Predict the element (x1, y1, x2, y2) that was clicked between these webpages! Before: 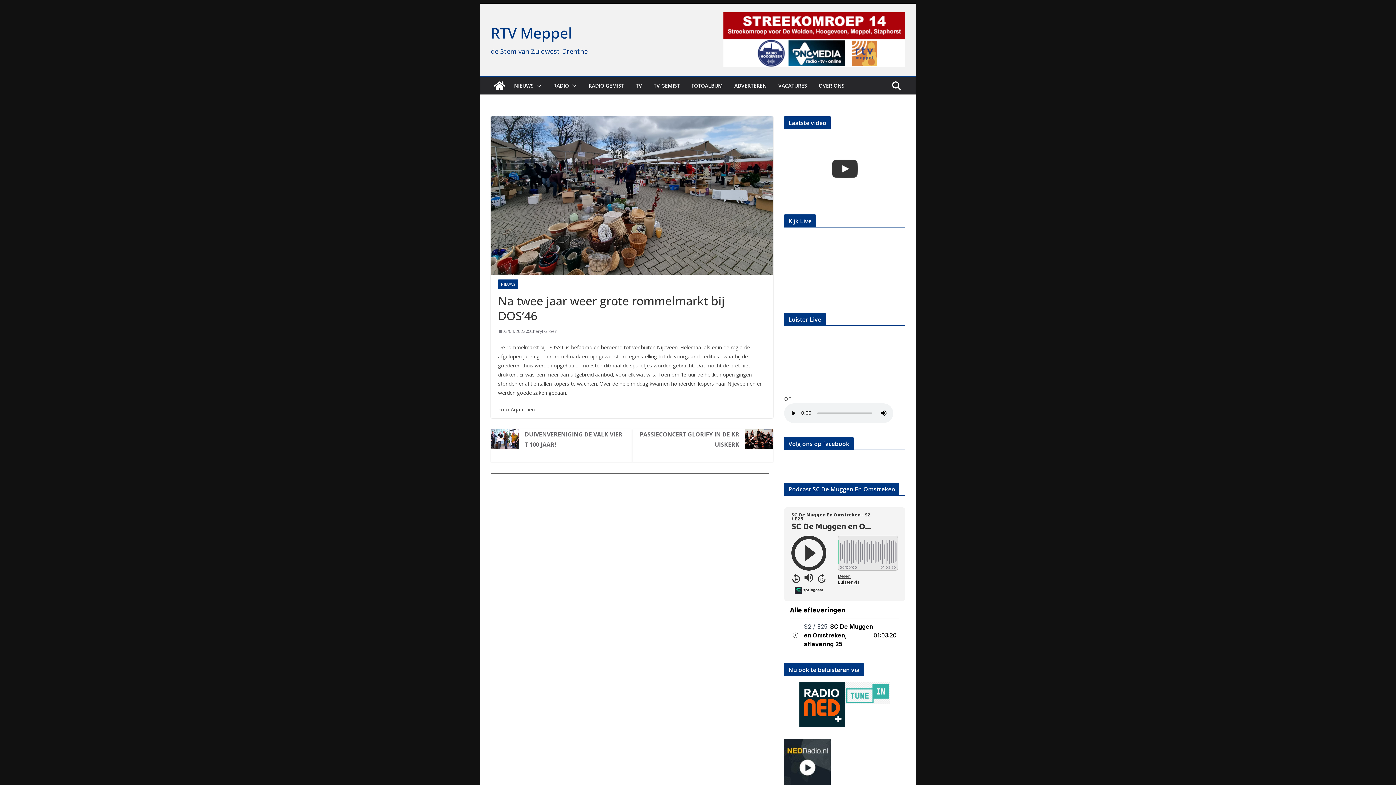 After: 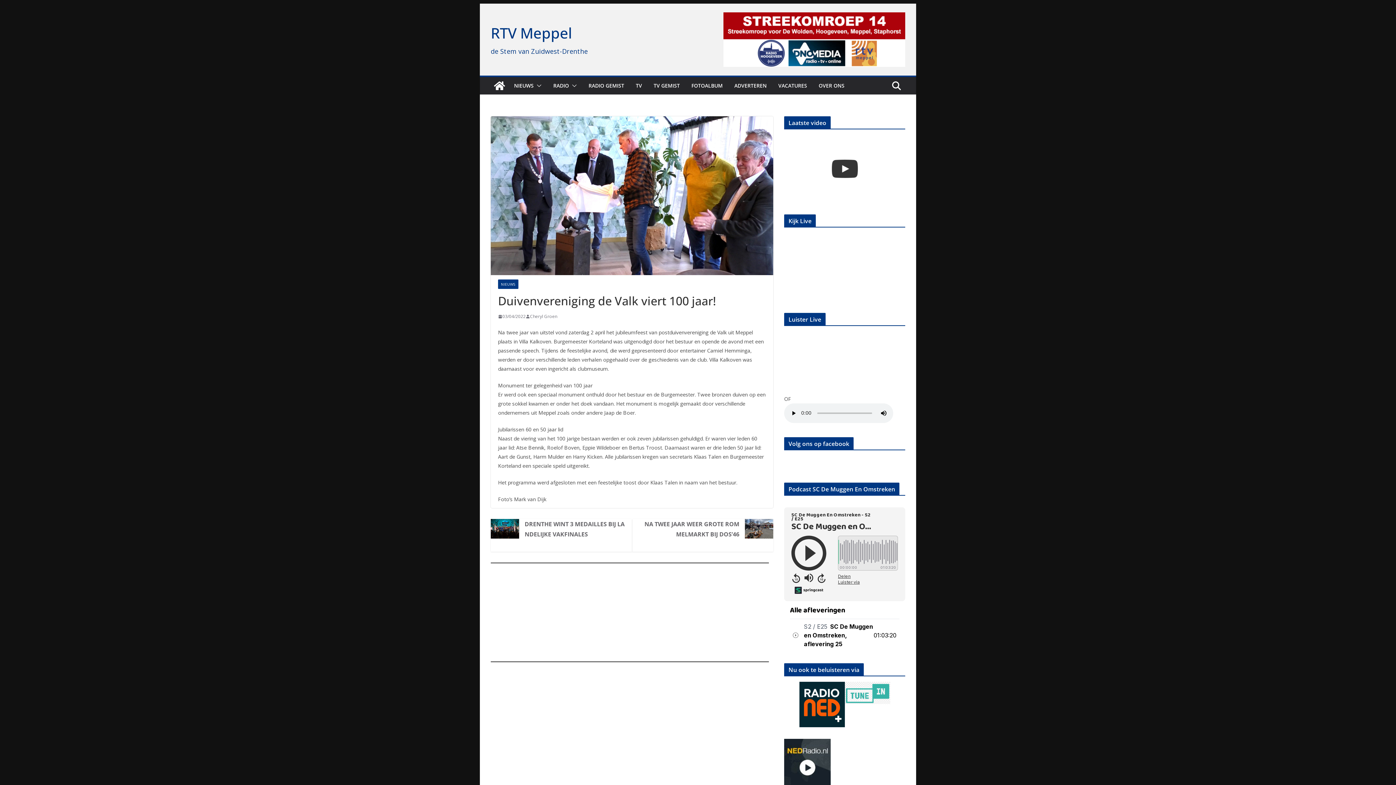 Action: label: DUIVENVERENIGING DE VALK VIERT 100 JAAR! bbox: (519, 429, 625, 449)